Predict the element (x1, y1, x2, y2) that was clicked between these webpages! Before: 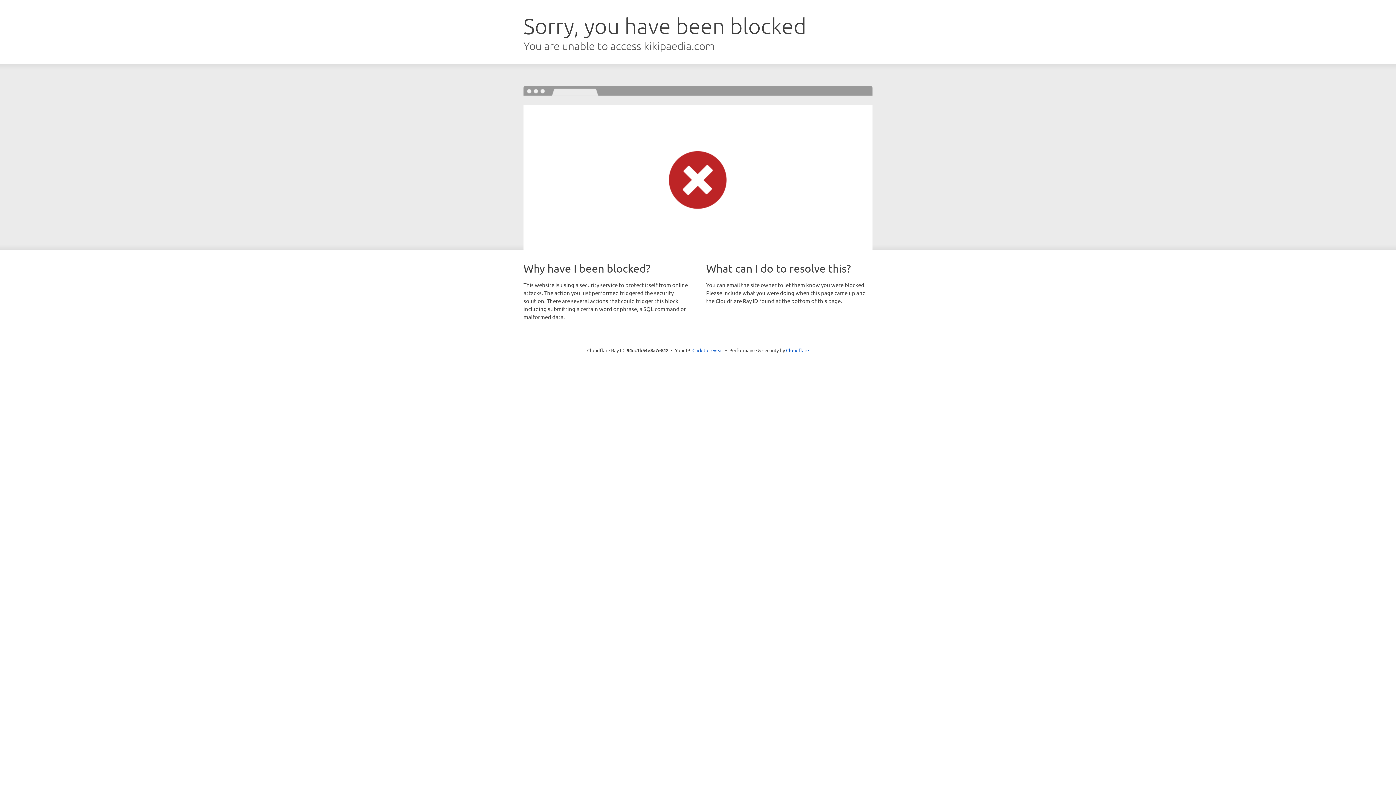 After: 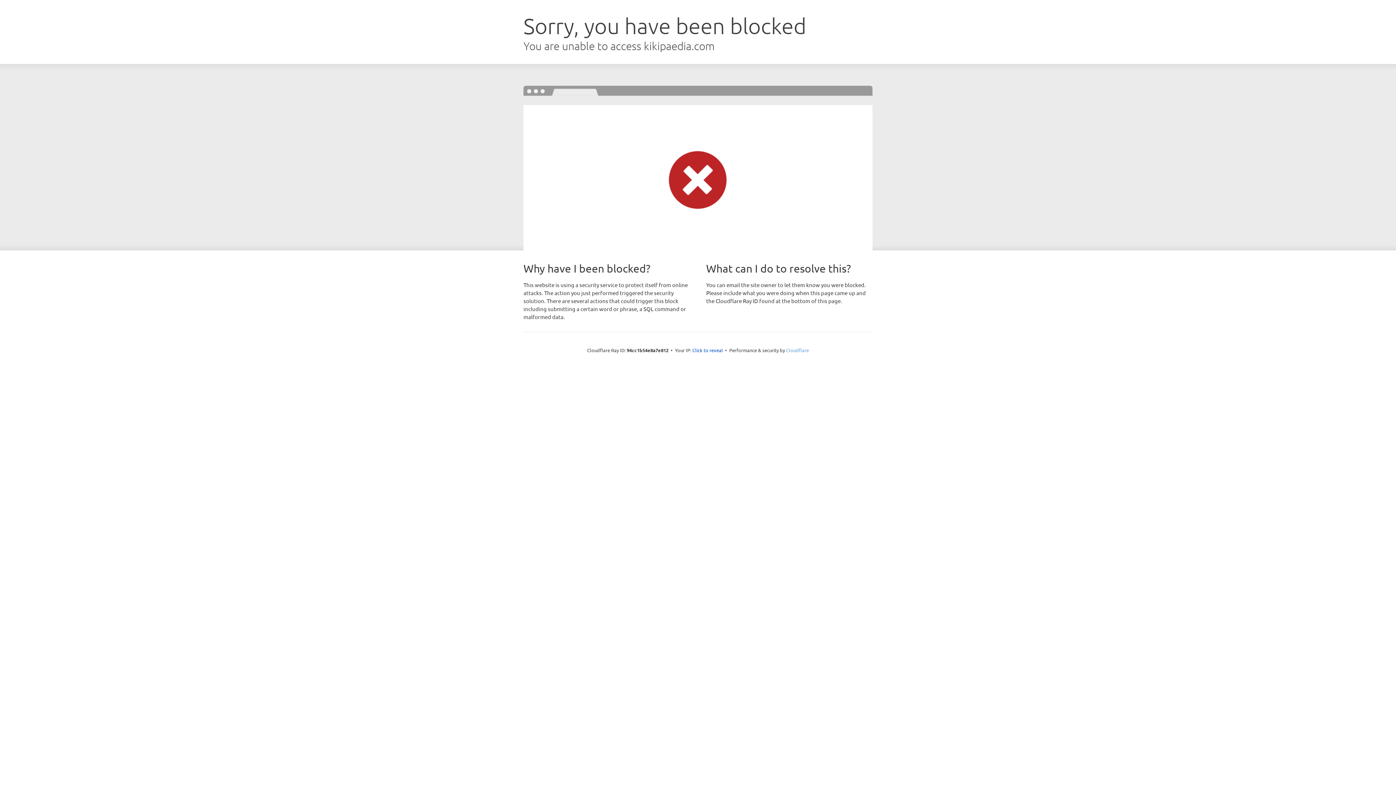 Action: label: Cloudflare bbox: (786, 347, 809, 353)